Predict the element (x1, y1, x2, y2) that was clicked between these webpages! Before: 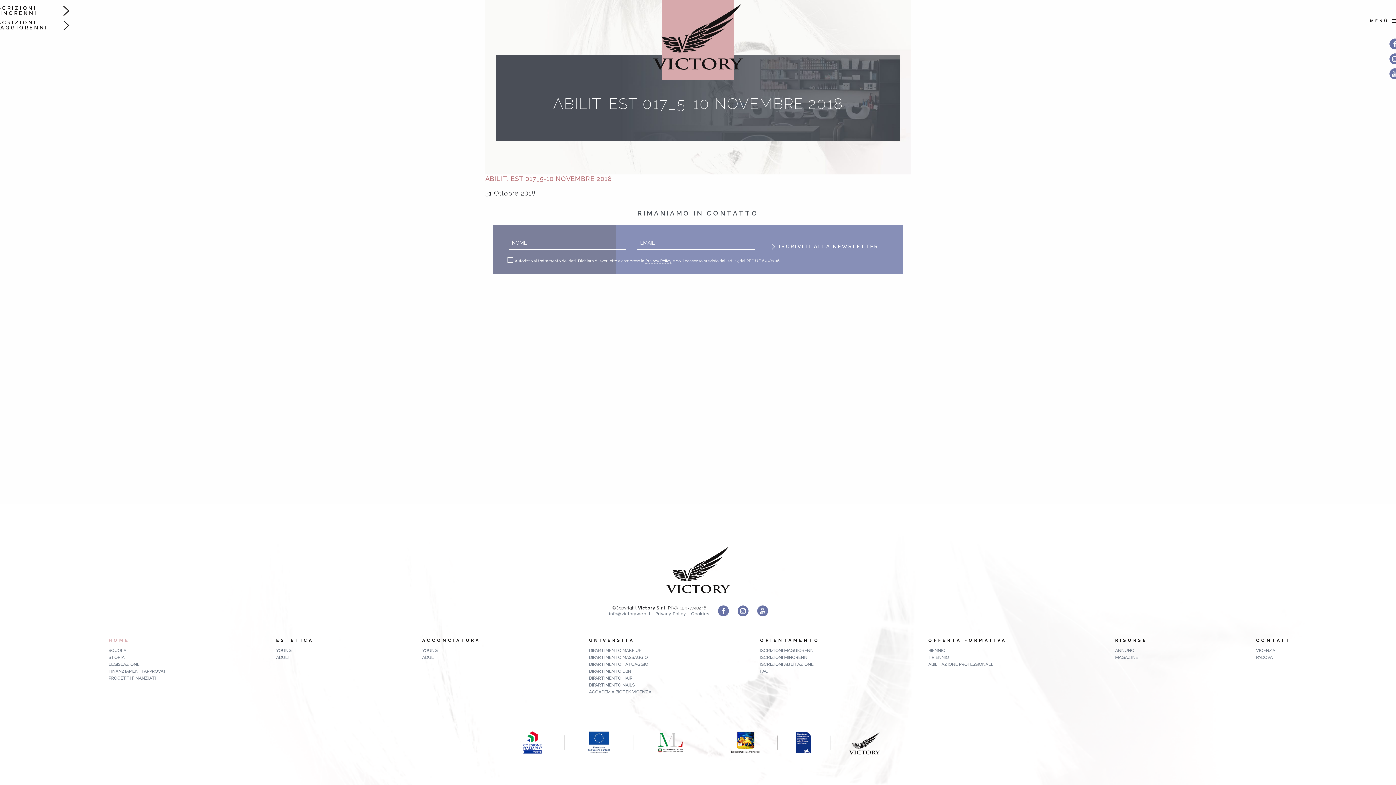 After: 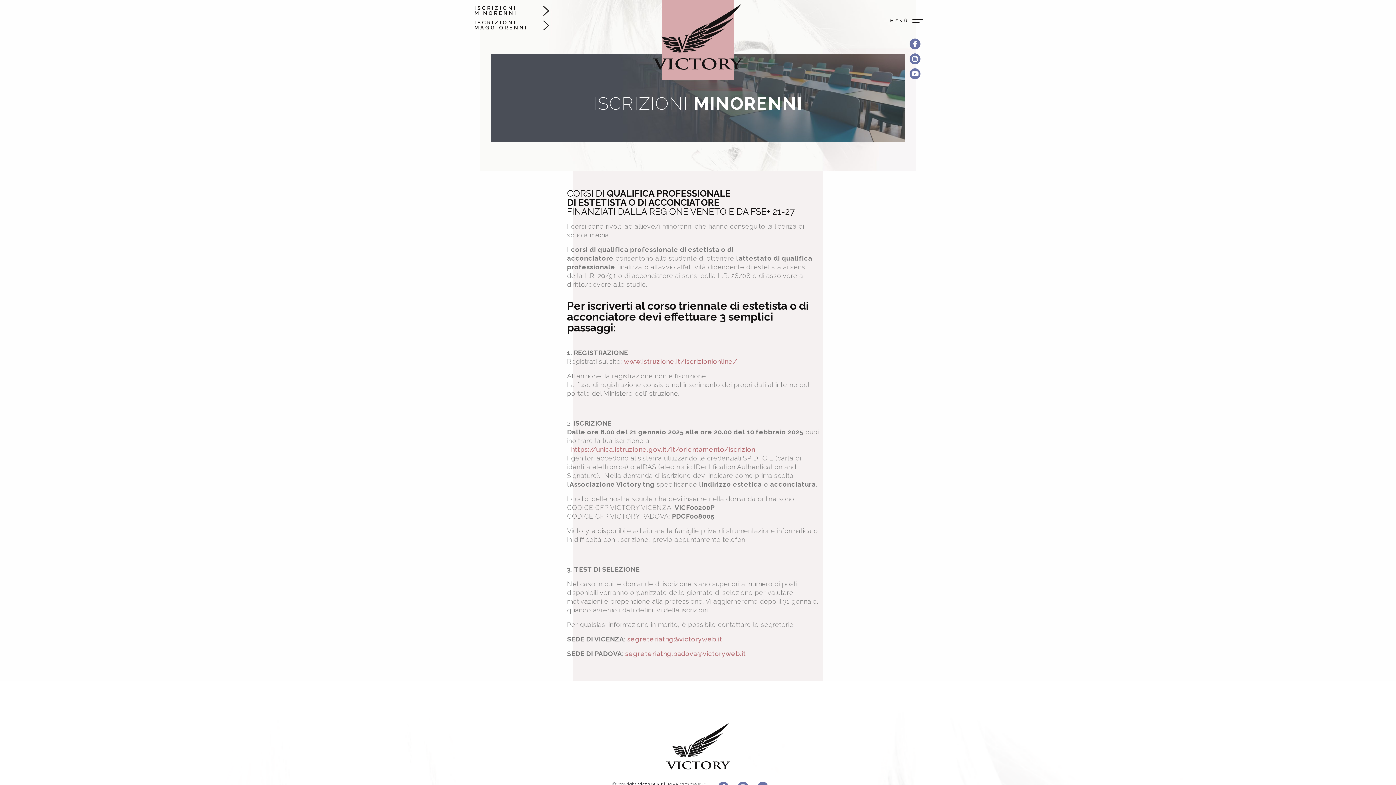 Action: label: ISCRIZIONI MINORENNI bbox: (-5, 5, 60, 15)